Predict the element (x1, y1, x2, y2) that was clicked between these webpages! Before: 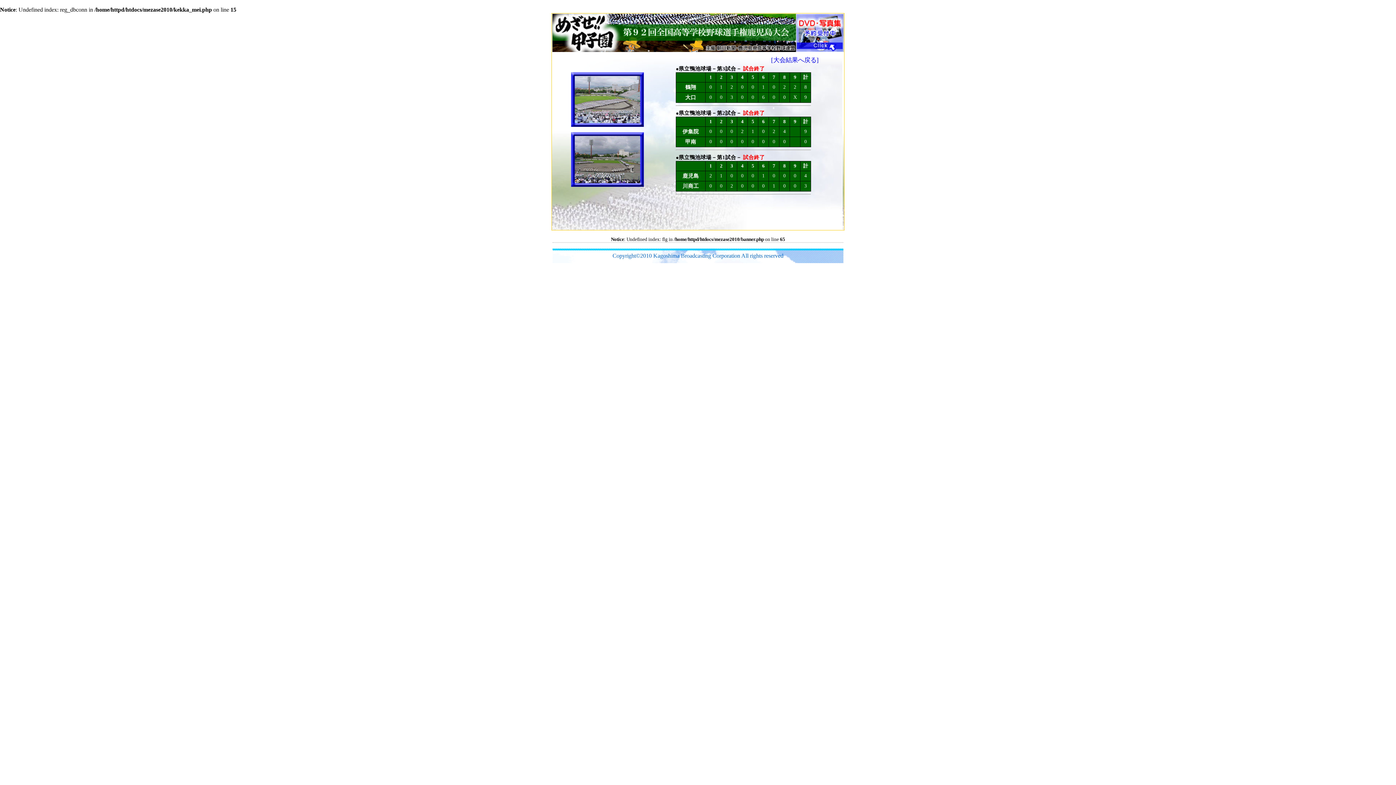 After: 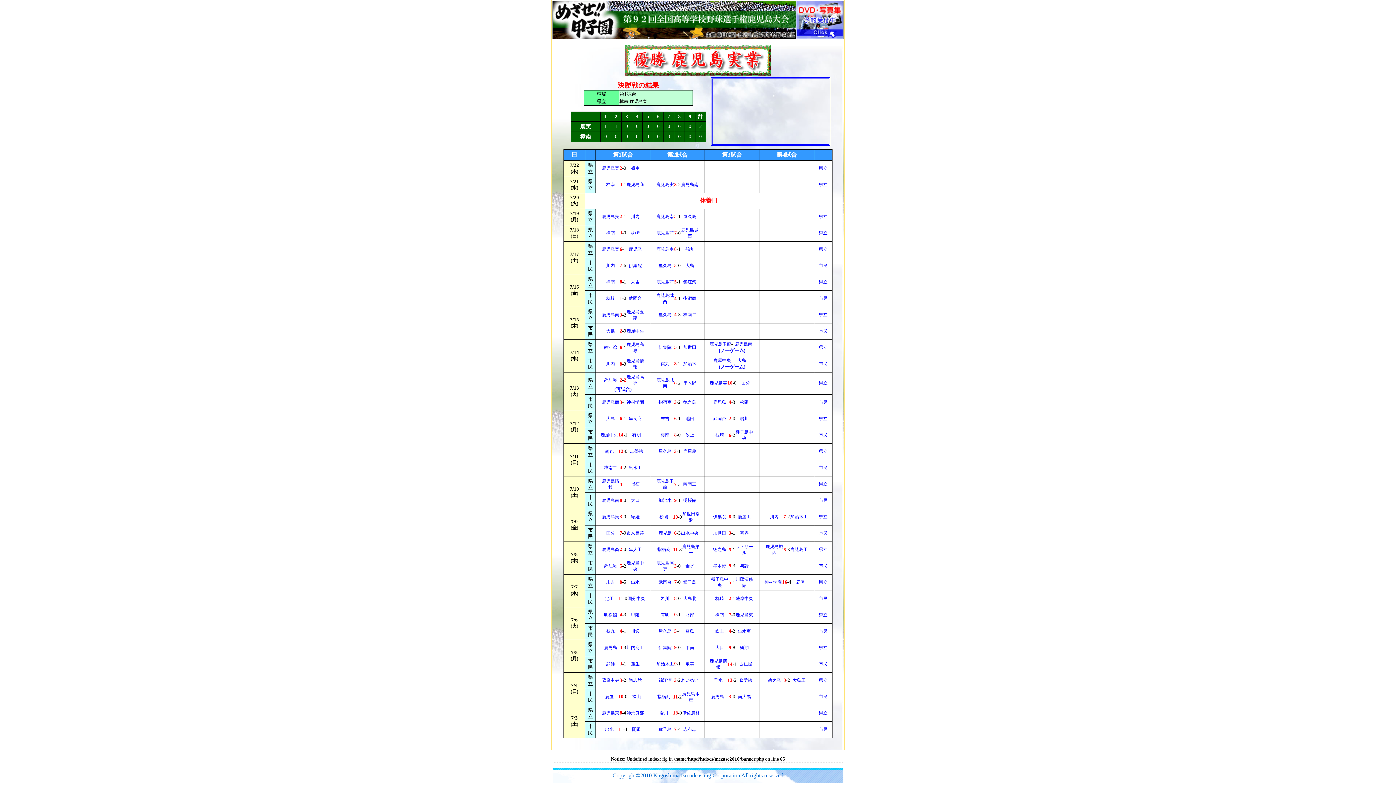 Action: label: [大会結果へ戻る] bbox: (771, 58, 818, 63)